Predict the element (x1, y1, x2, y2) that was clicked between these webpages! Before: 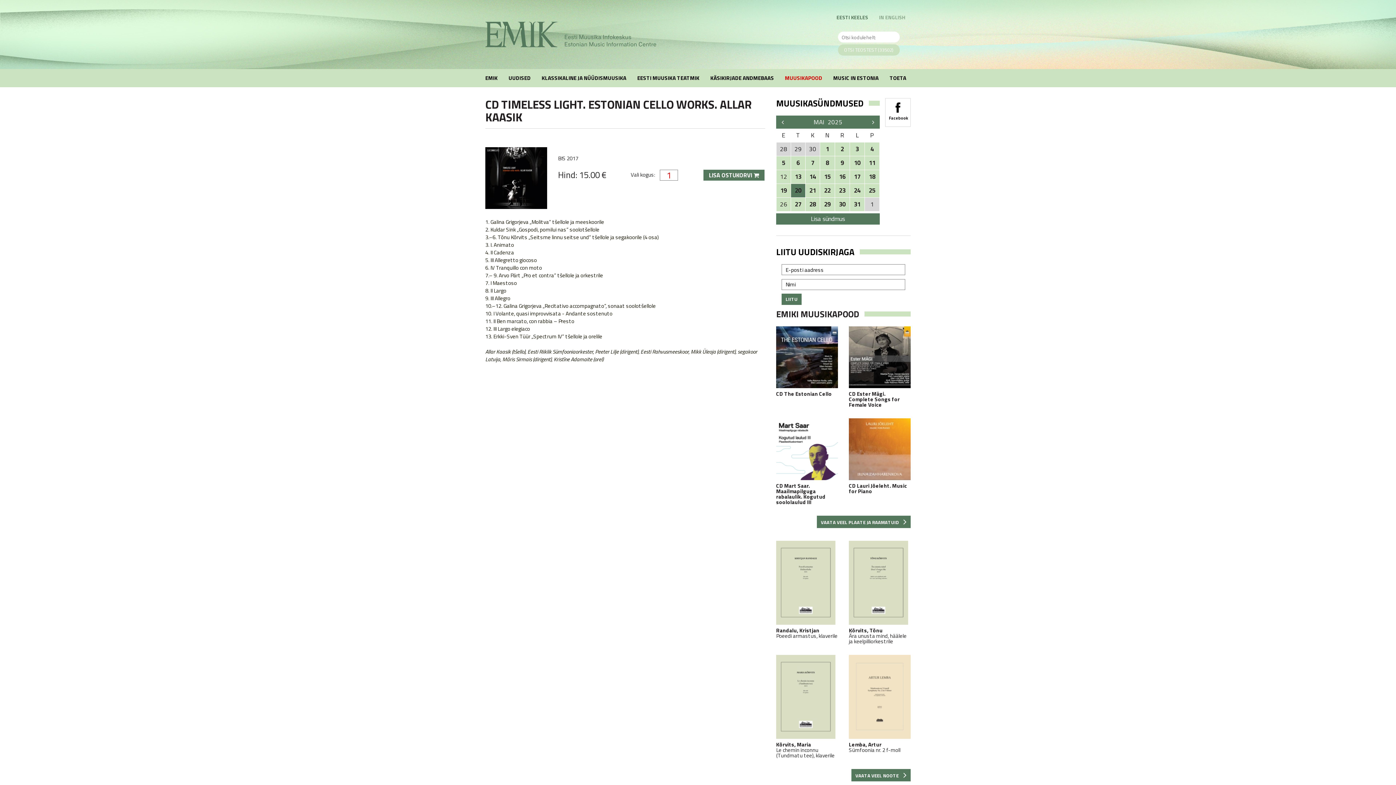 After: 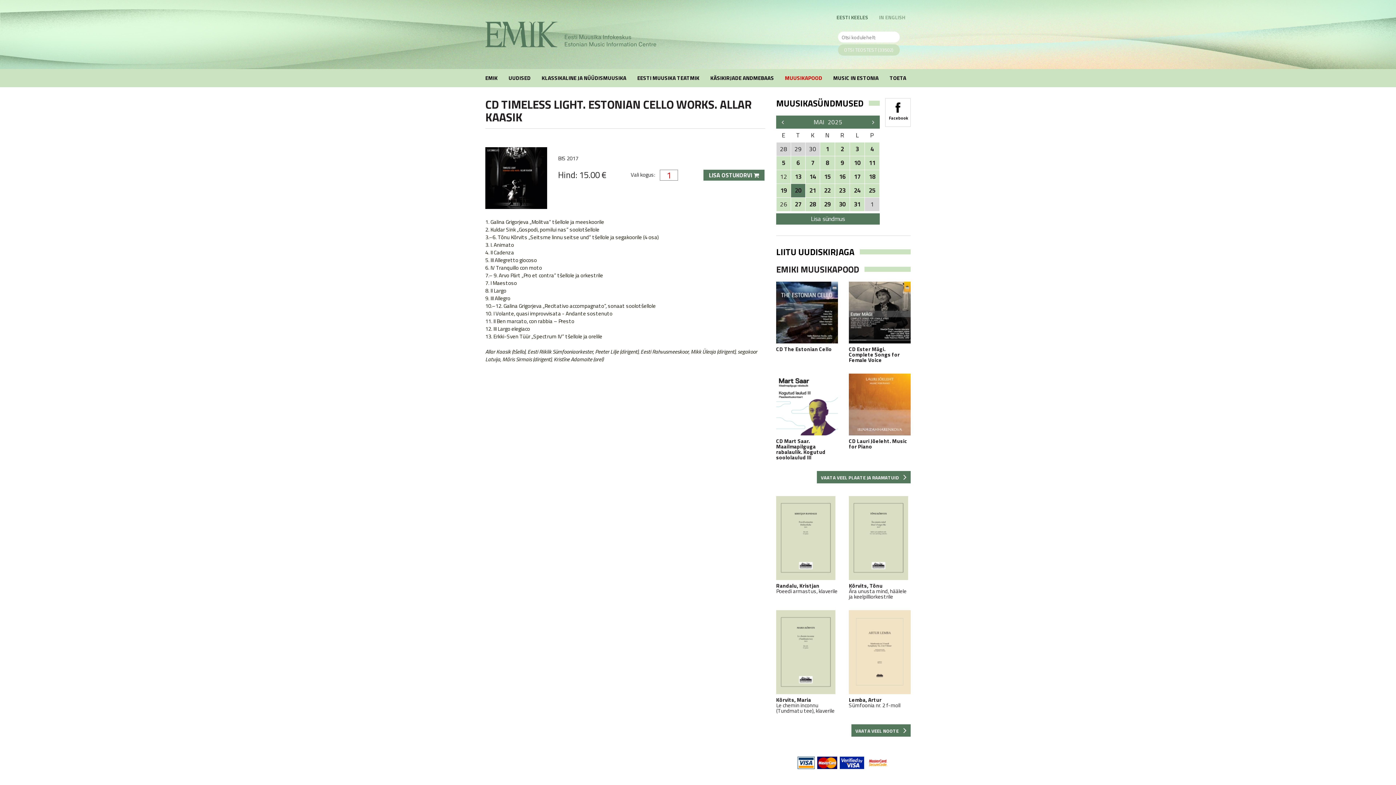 Action: label: LIITU UUDISKIRJAGA bbox: (776, 246, 910, 257)